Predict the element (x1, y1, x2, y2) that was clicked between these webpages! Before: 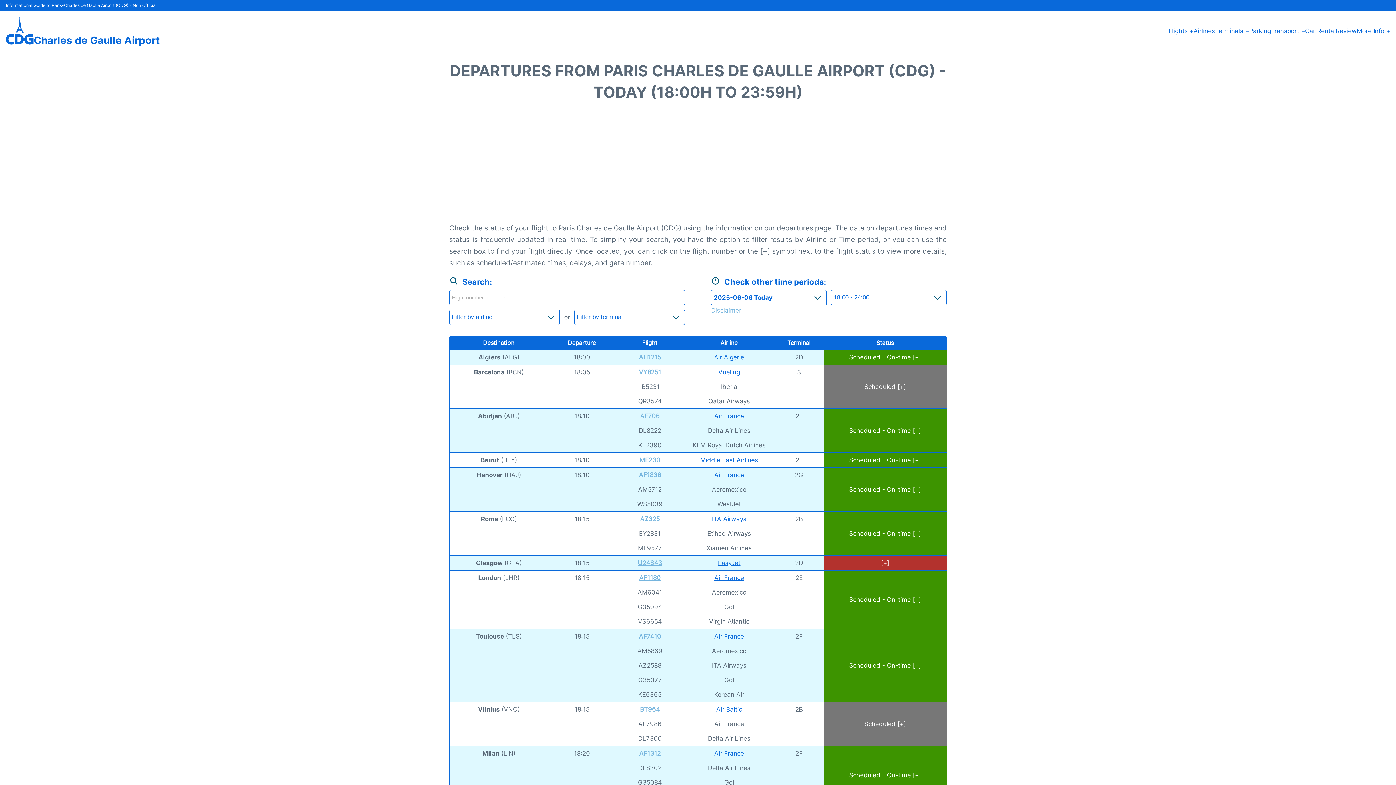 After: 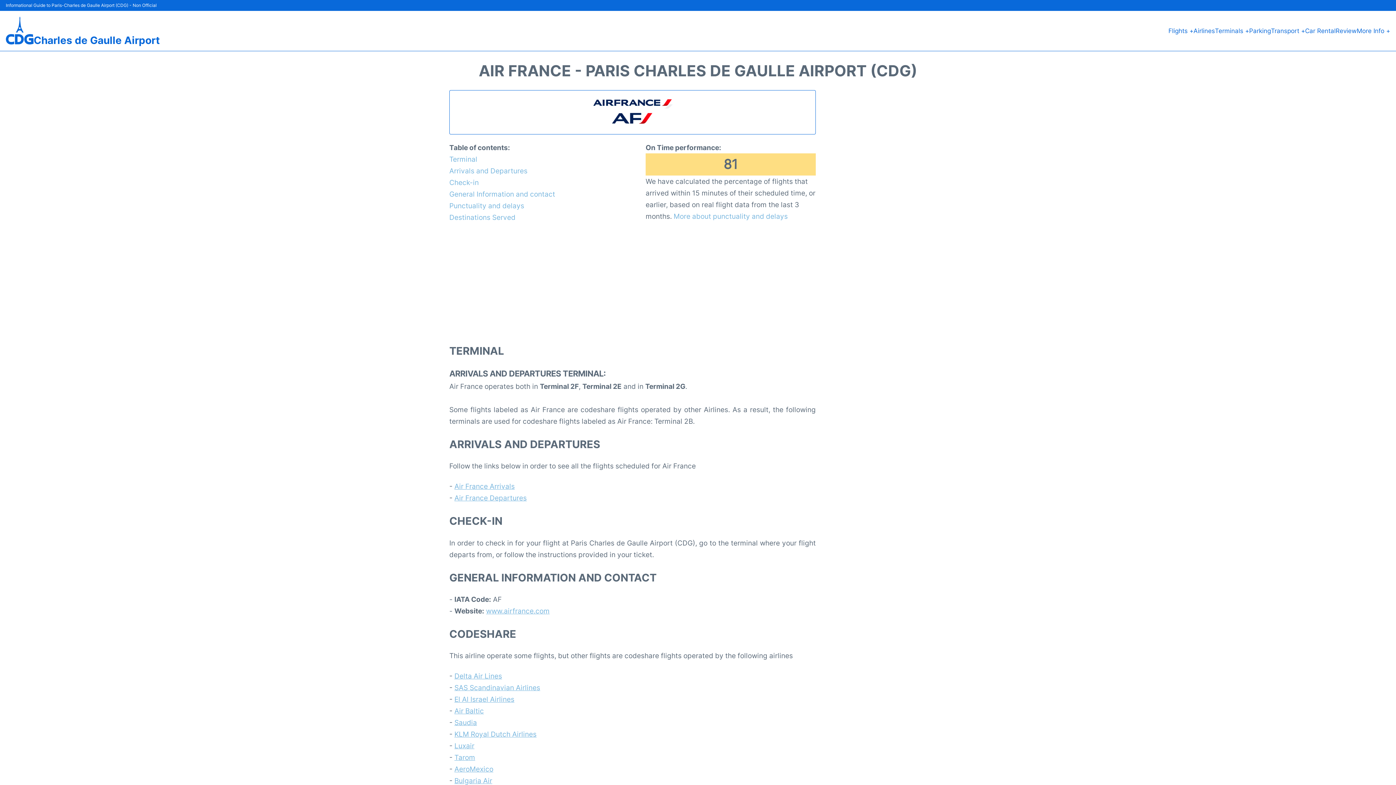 Action: label: Air France bbox: (714, 748, 744, 758)